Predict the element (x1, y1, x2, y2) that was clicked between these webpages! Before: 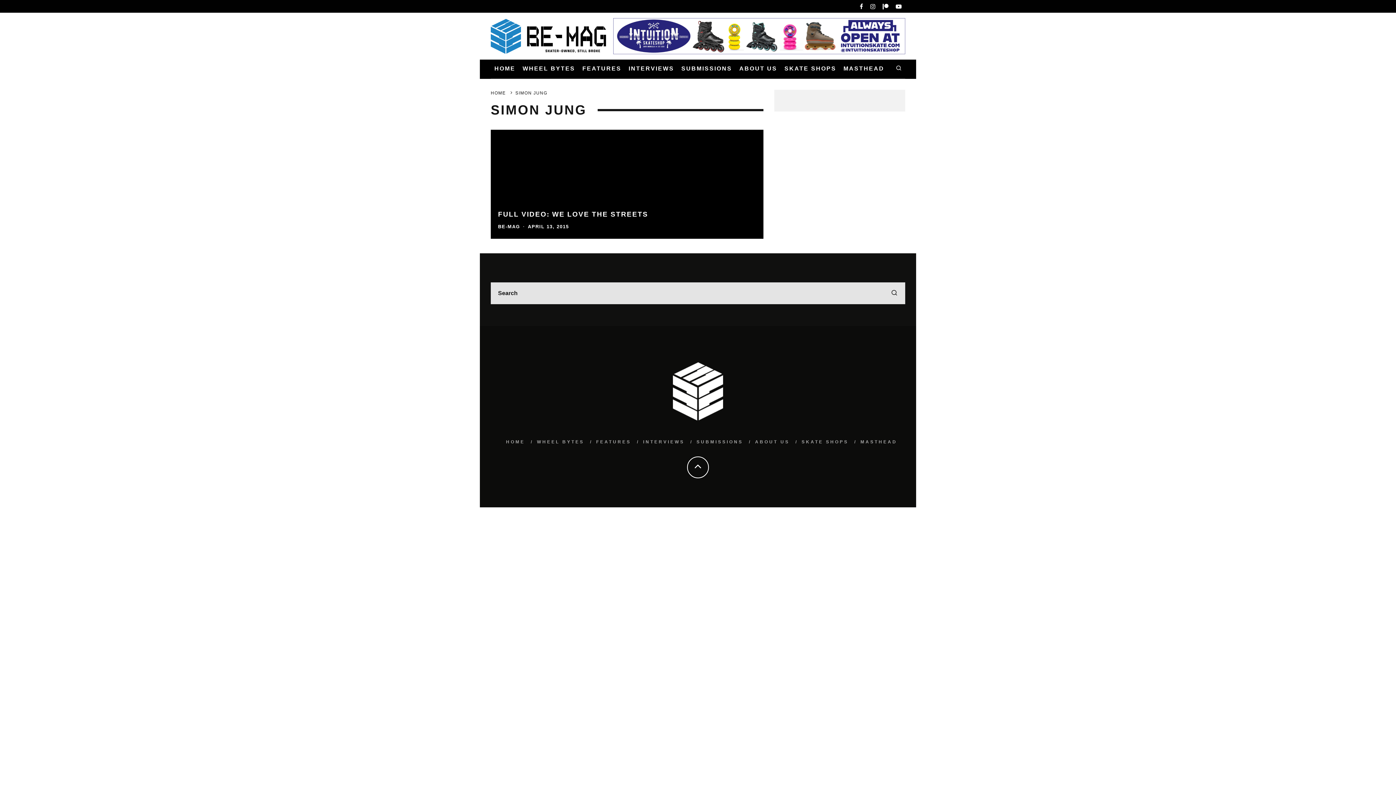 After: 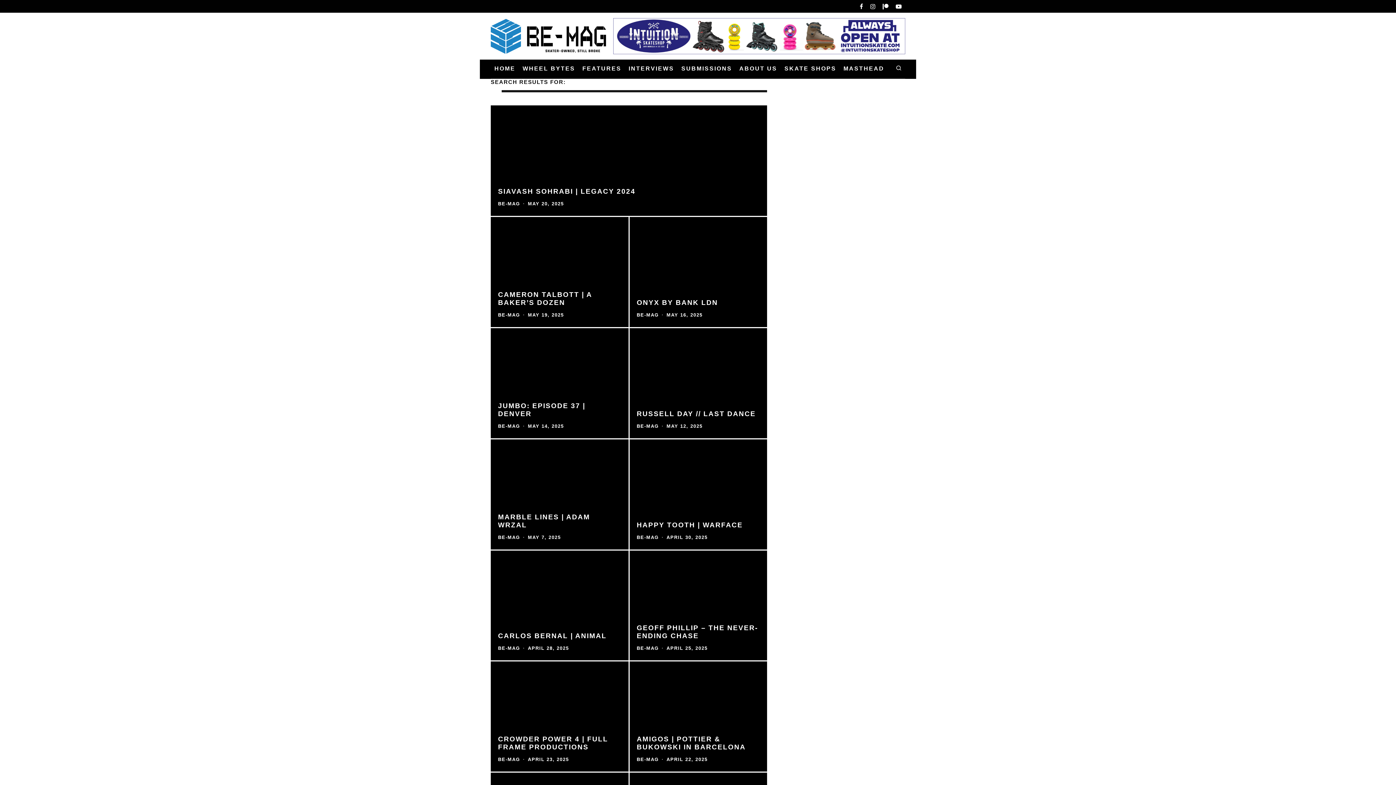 Action: bbox: (883, 282, 905, 304) label: search